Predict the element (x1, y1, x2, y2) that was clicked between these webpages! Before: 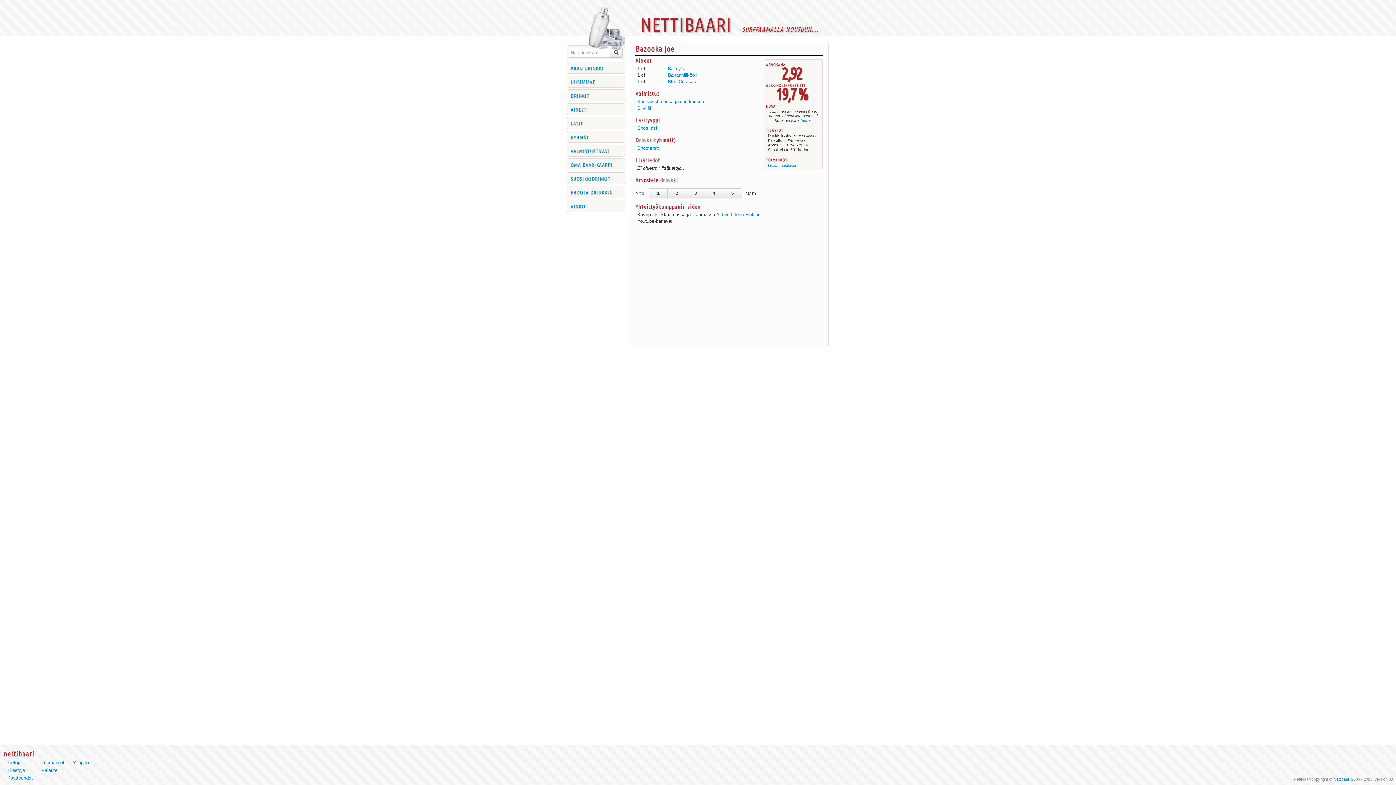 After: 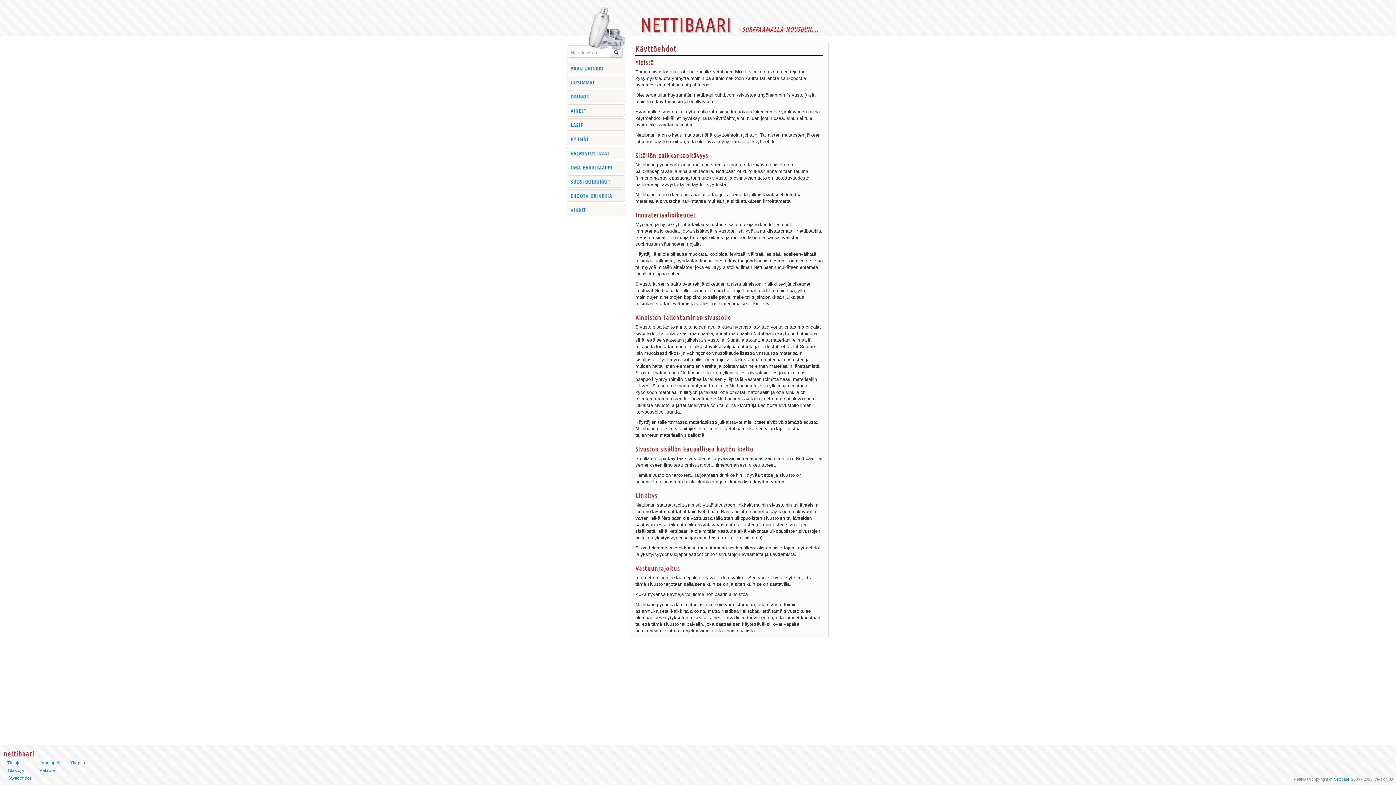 Action: bbox: (7, 775, 32, 781) label: Käyttöehdot